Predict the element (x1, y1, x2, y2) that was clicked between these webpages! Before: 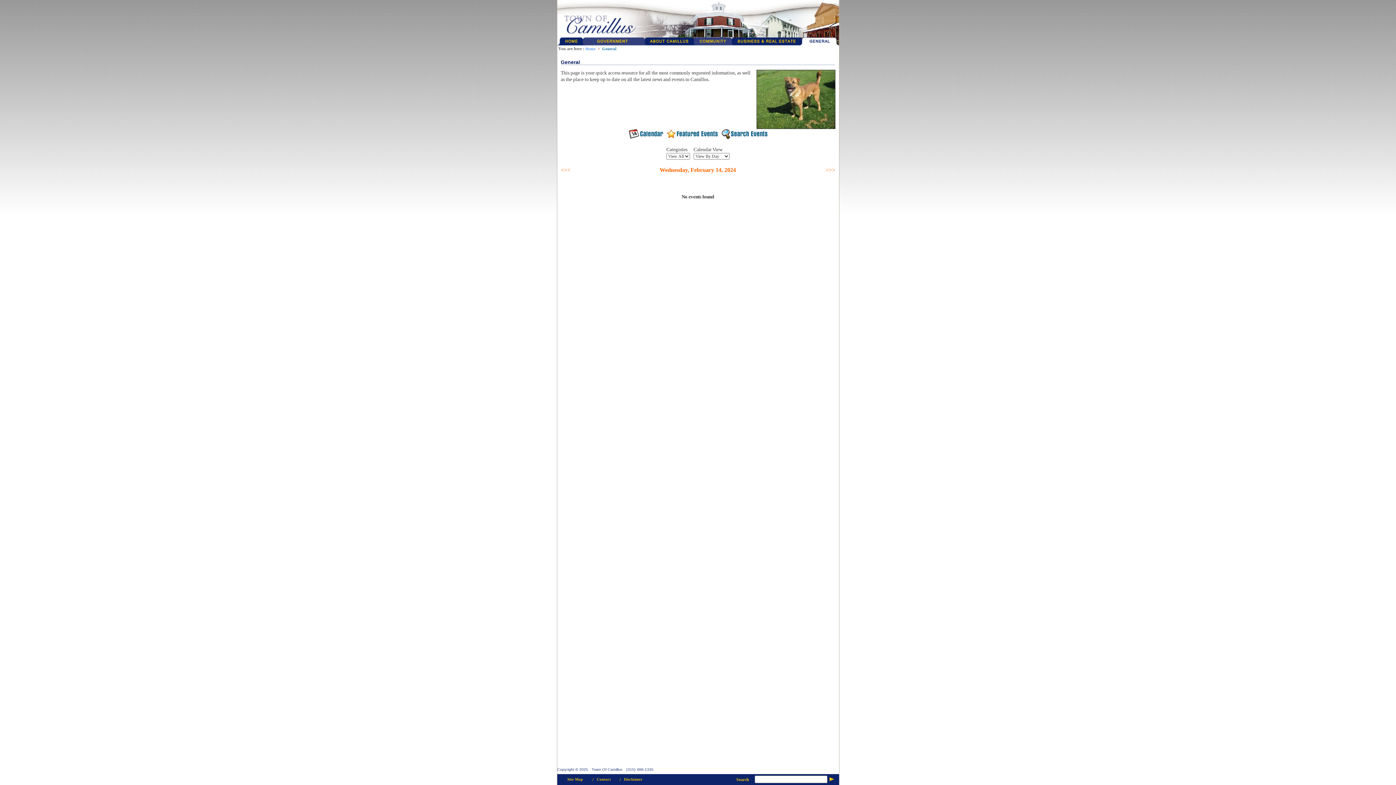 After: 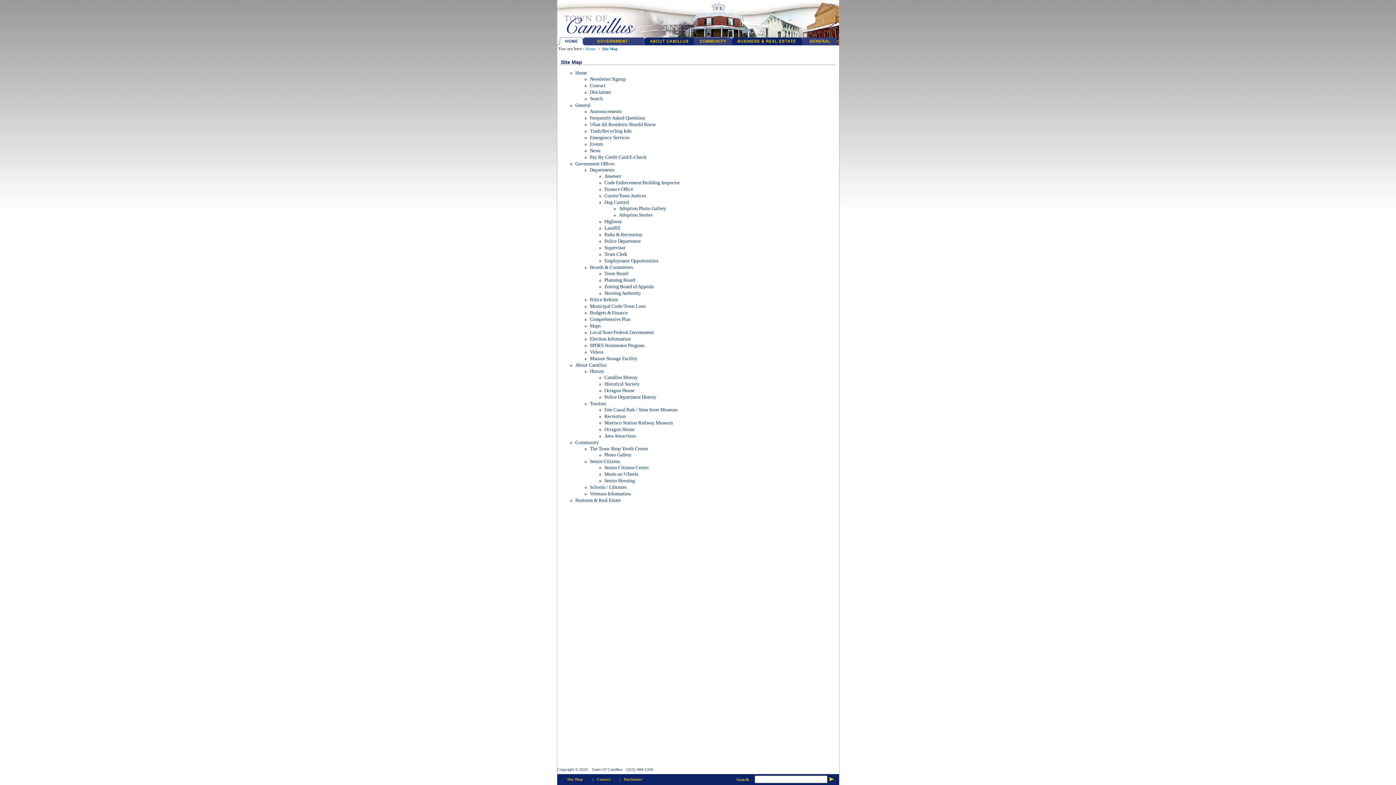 Action: bbox: (567, 777, 583, 781) label: Site Map